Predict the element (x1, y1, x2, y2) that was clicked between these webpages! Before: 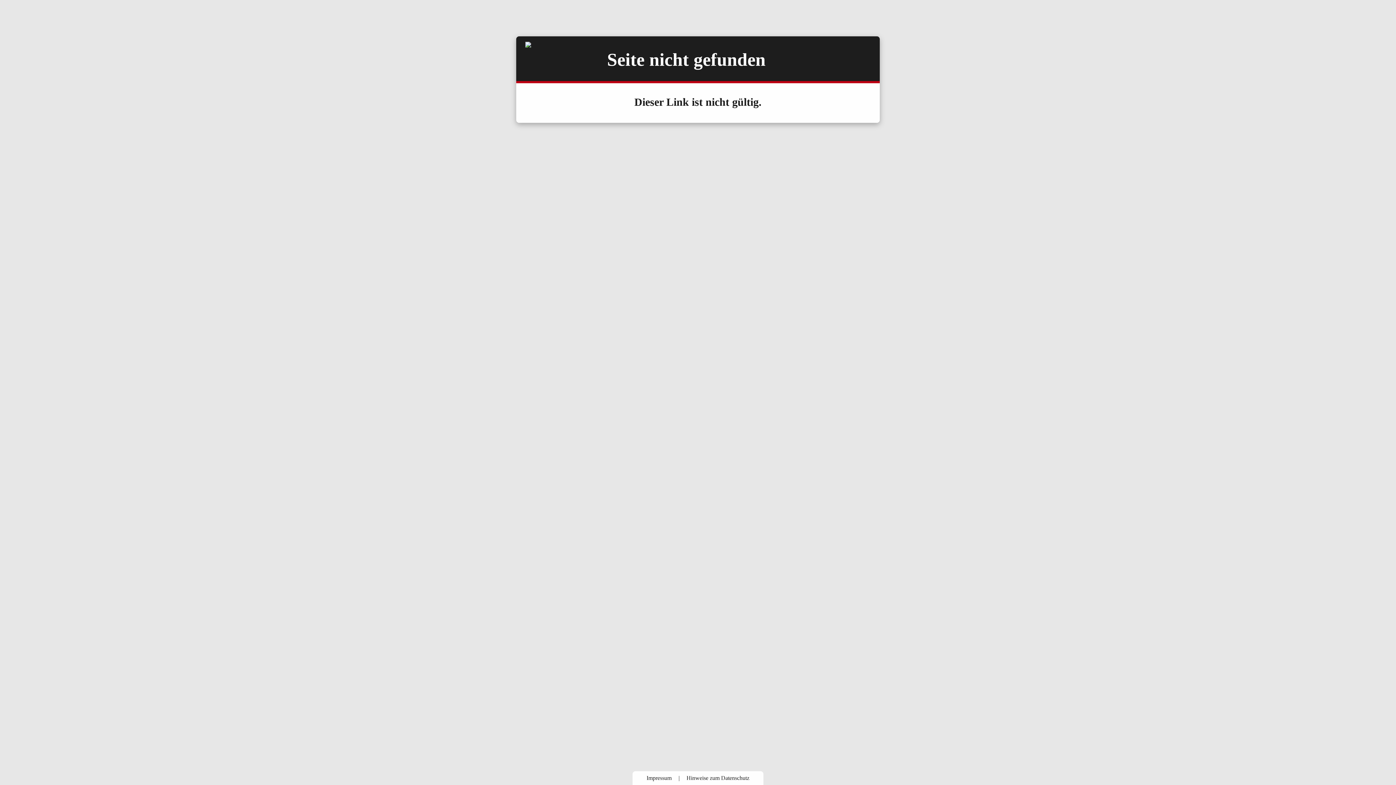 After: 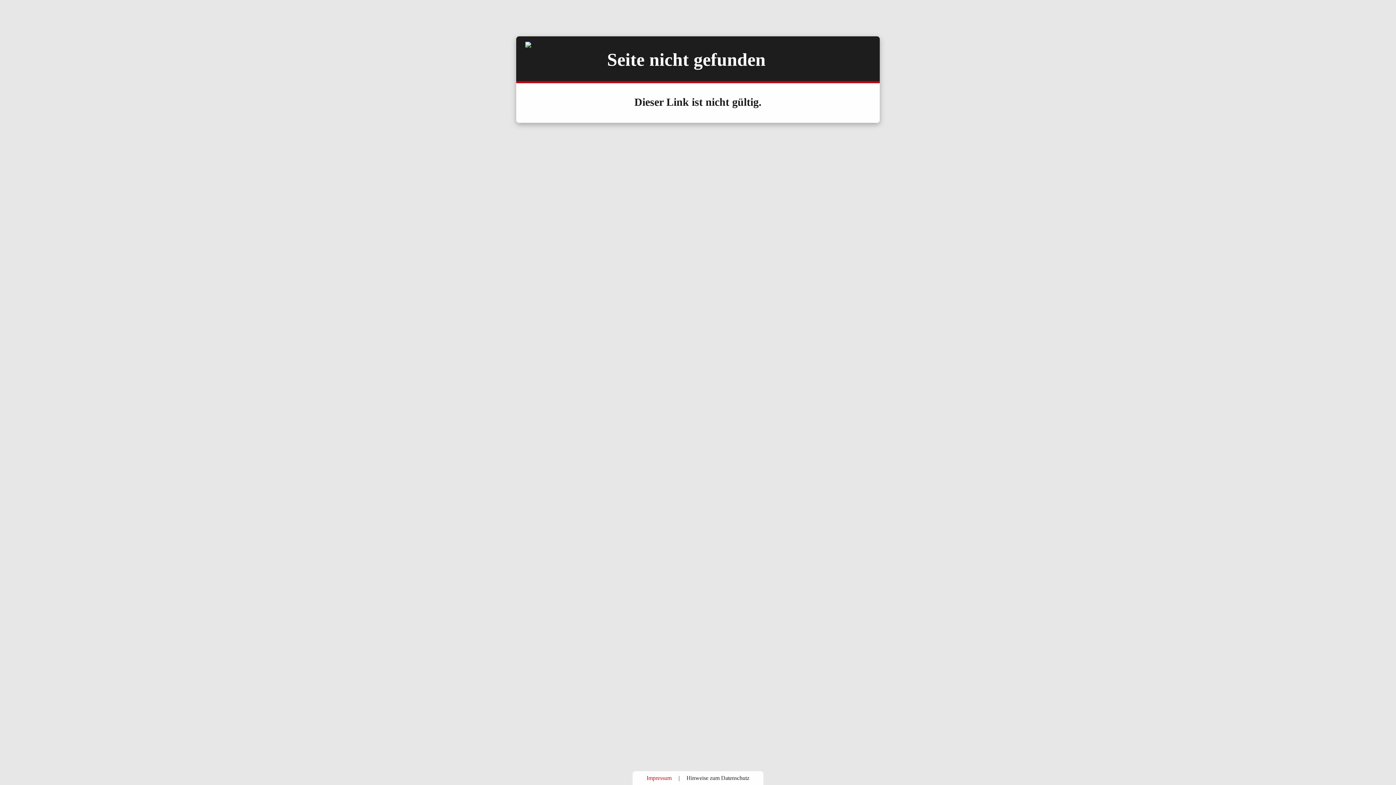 Action: label: Impressum bbox: (641, 775, 677, 781)